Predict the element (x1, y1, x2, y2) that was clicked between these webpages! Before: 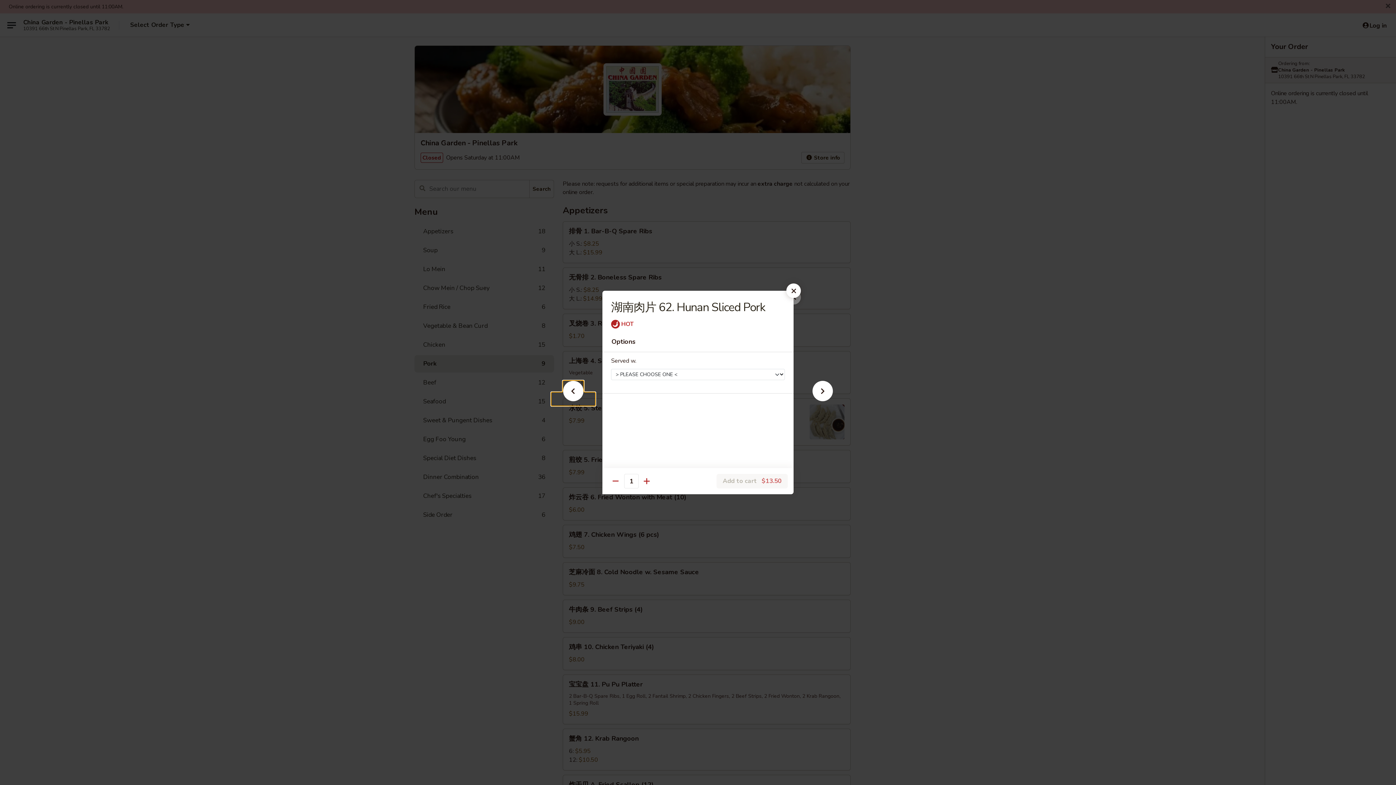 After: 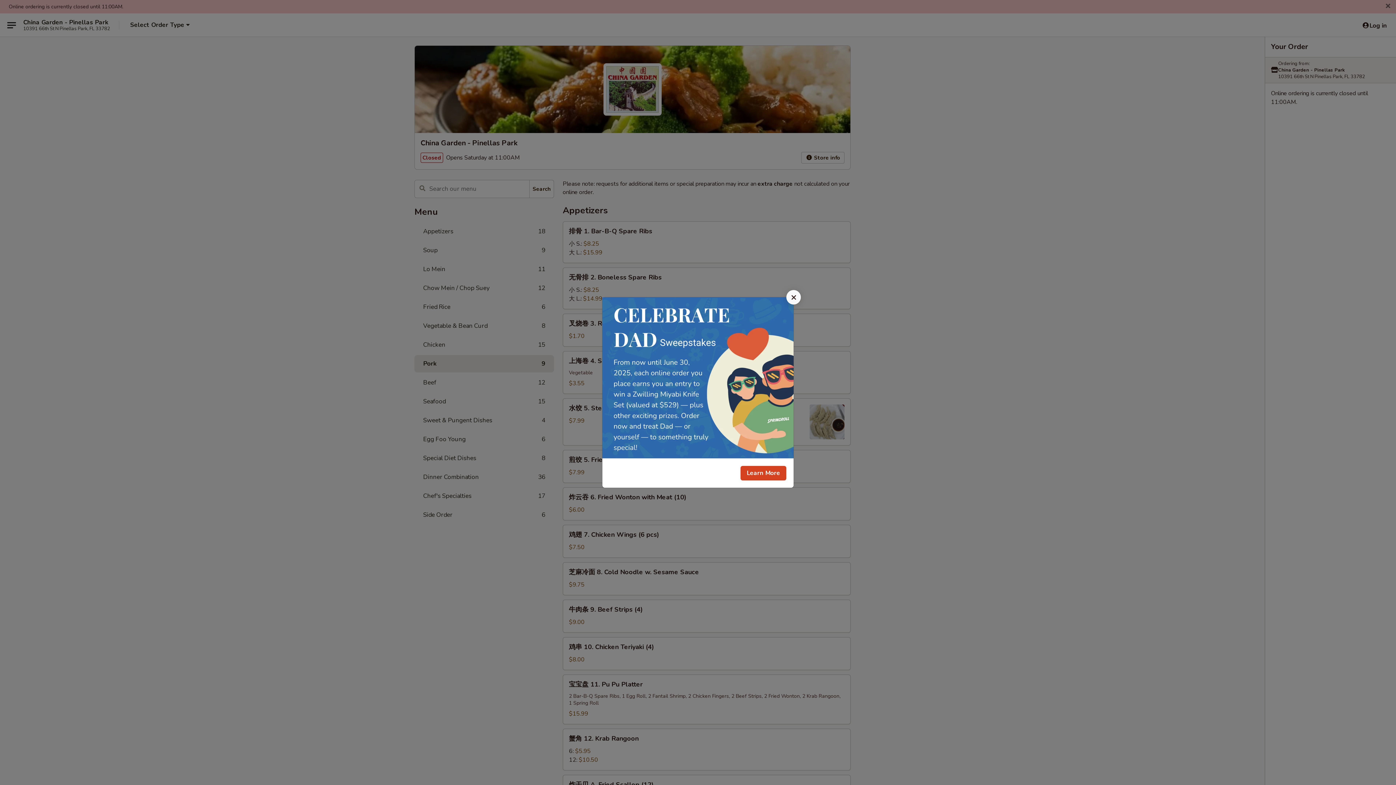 Action: bbox: (786, 283, 801, 298)